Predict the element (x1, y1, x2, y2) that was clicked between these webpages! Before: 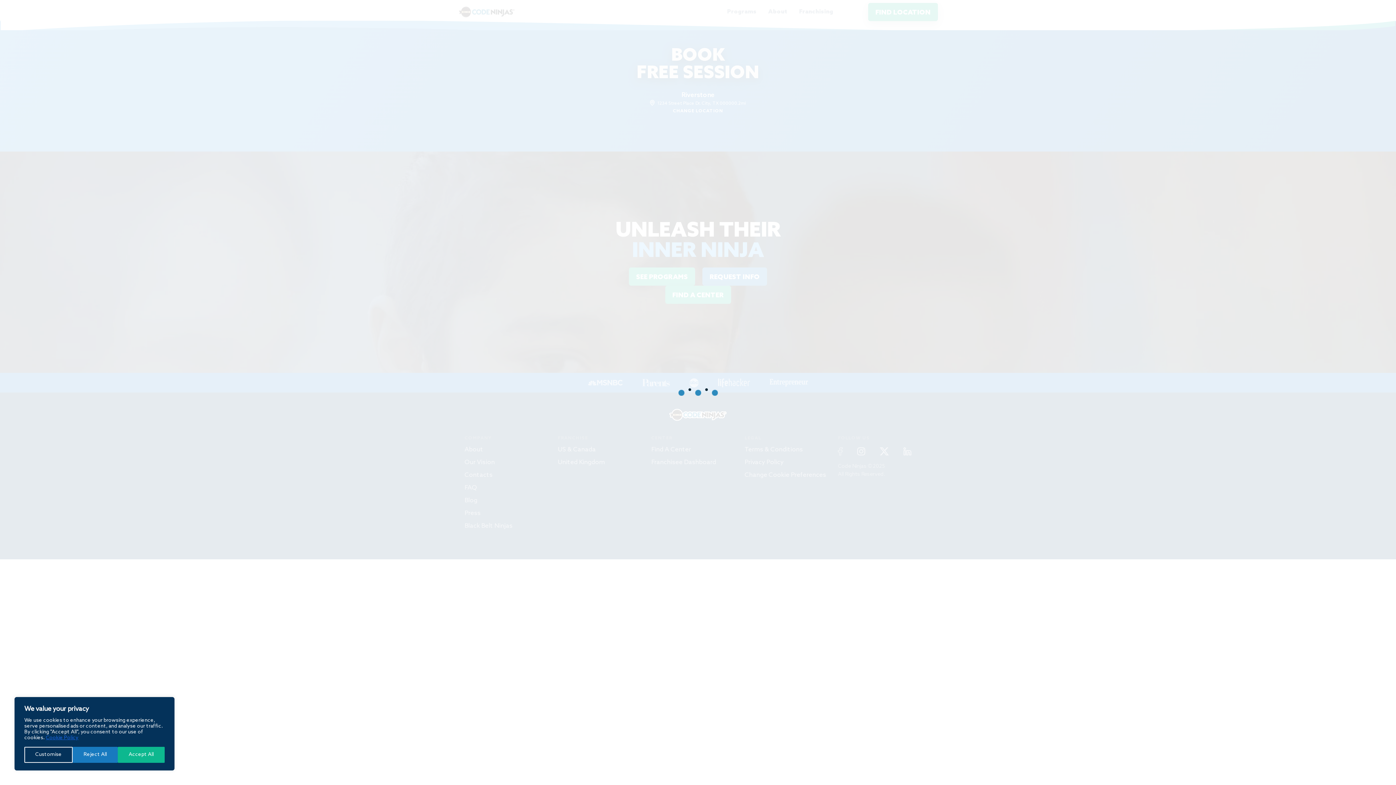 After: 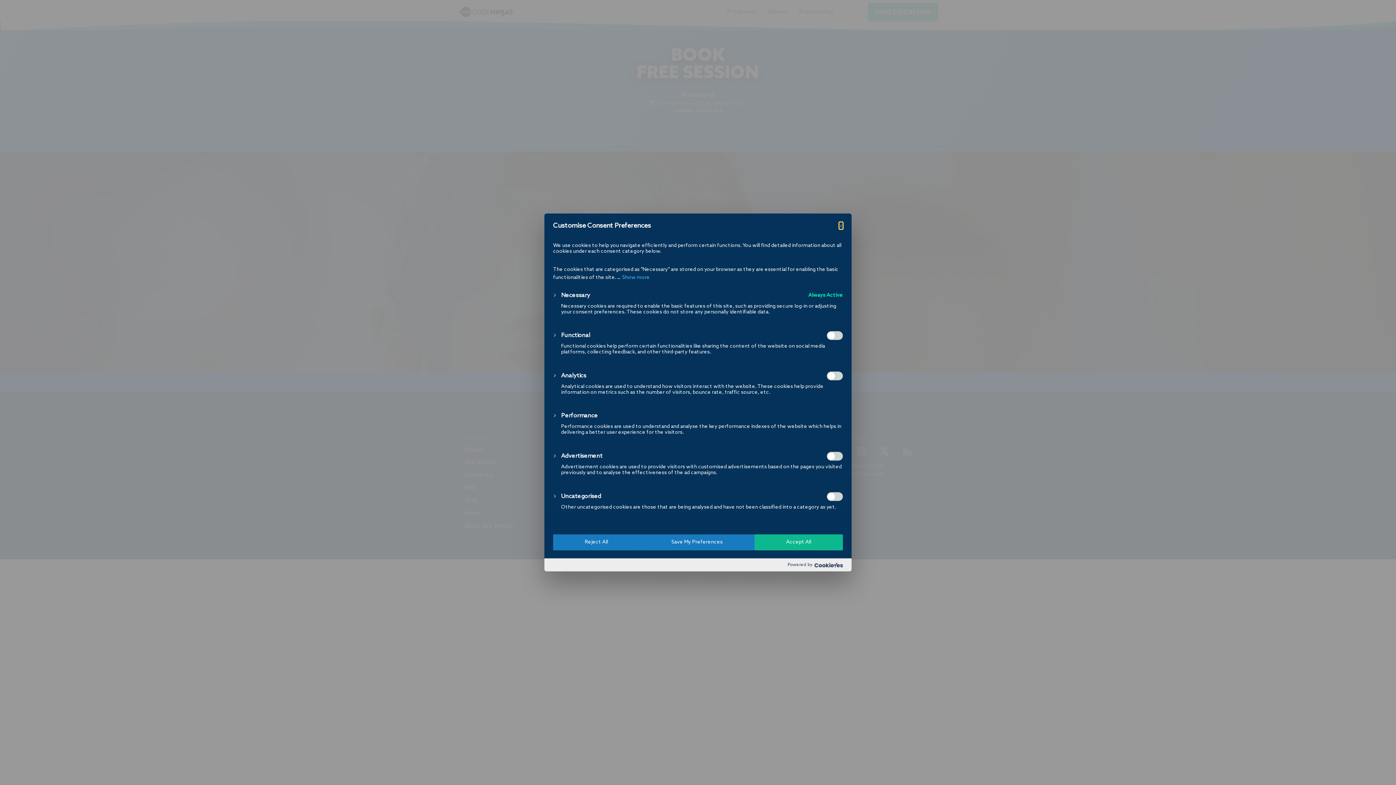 Action: bbox: (24, 747, 72, 763) label: Customise